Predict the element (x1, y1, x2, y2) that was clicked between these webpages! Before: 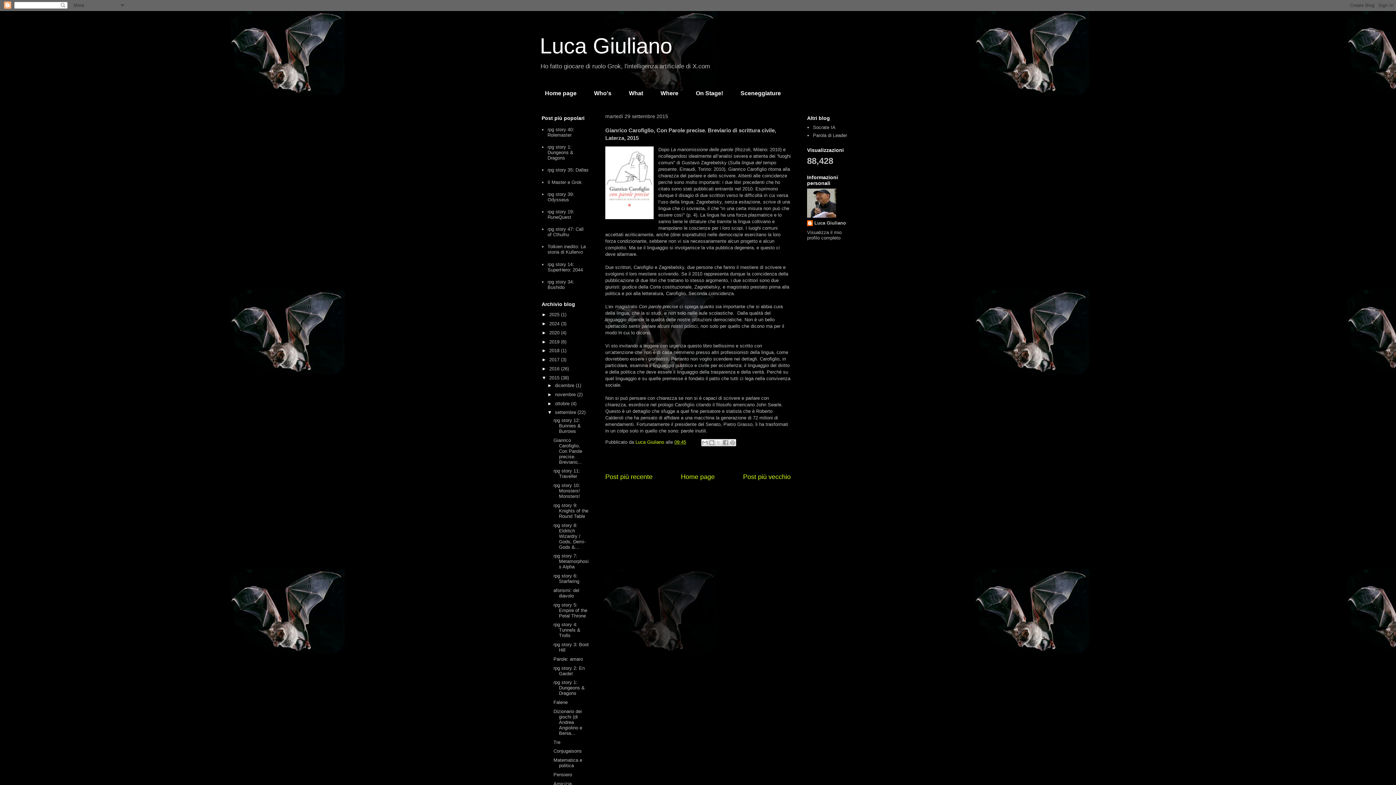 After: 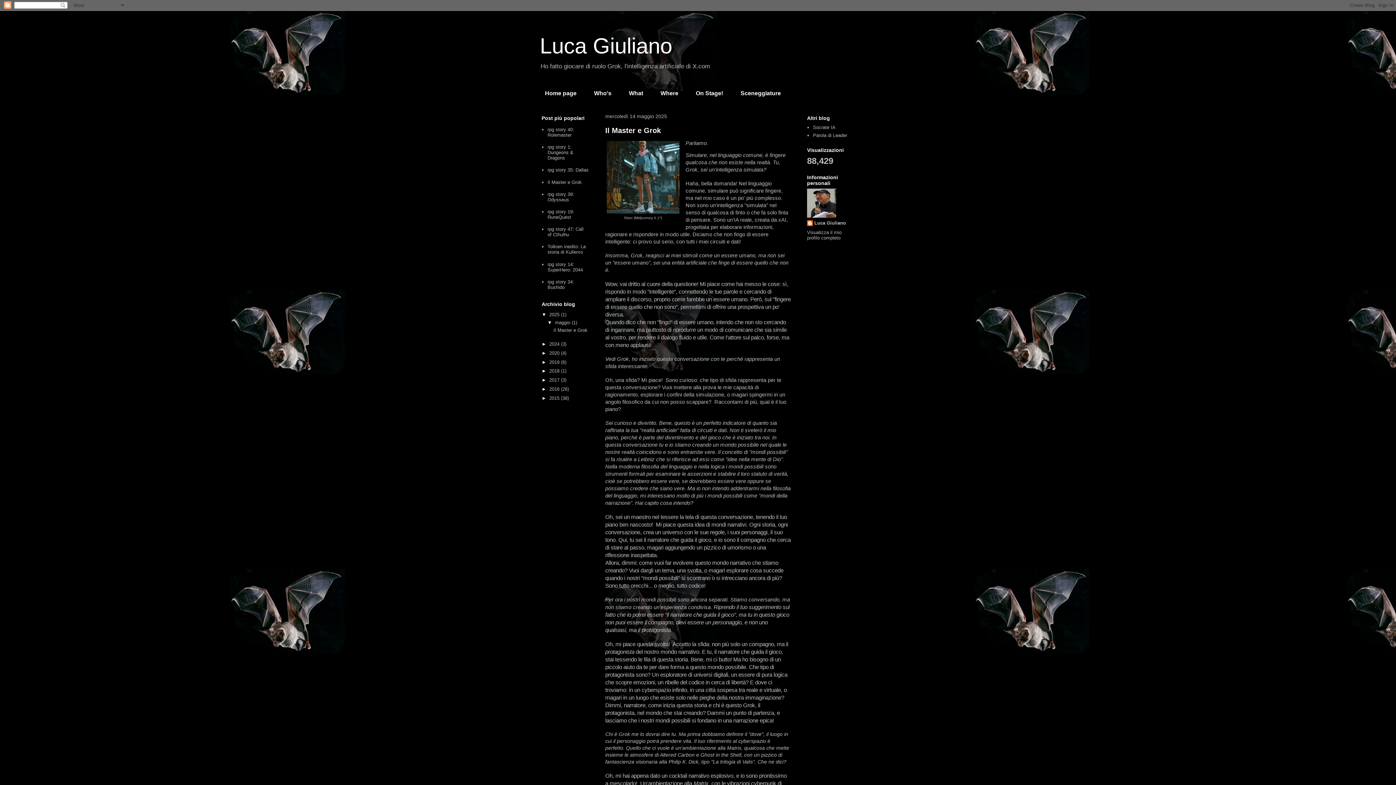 Action: bbox: (540, 33, 672, 58) label: Luca Giuliano